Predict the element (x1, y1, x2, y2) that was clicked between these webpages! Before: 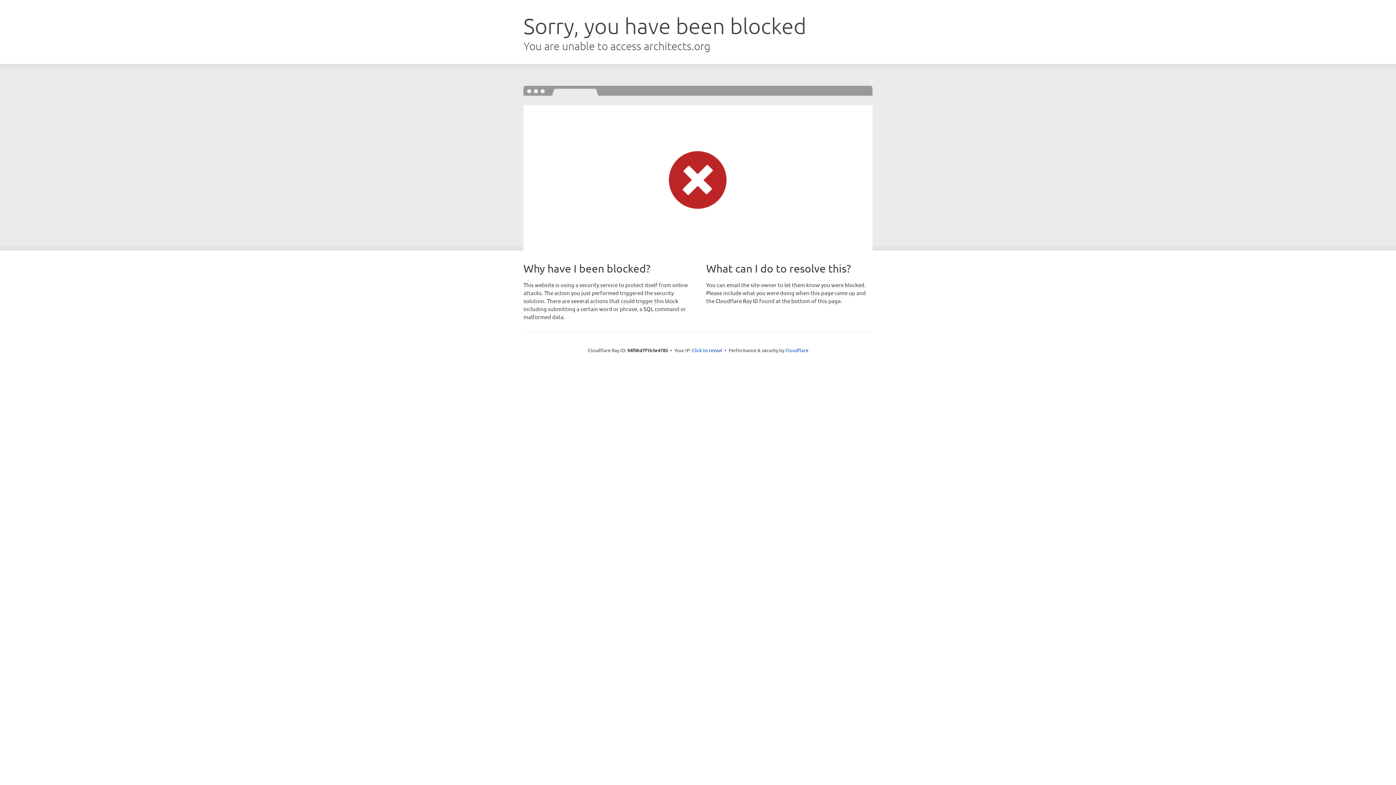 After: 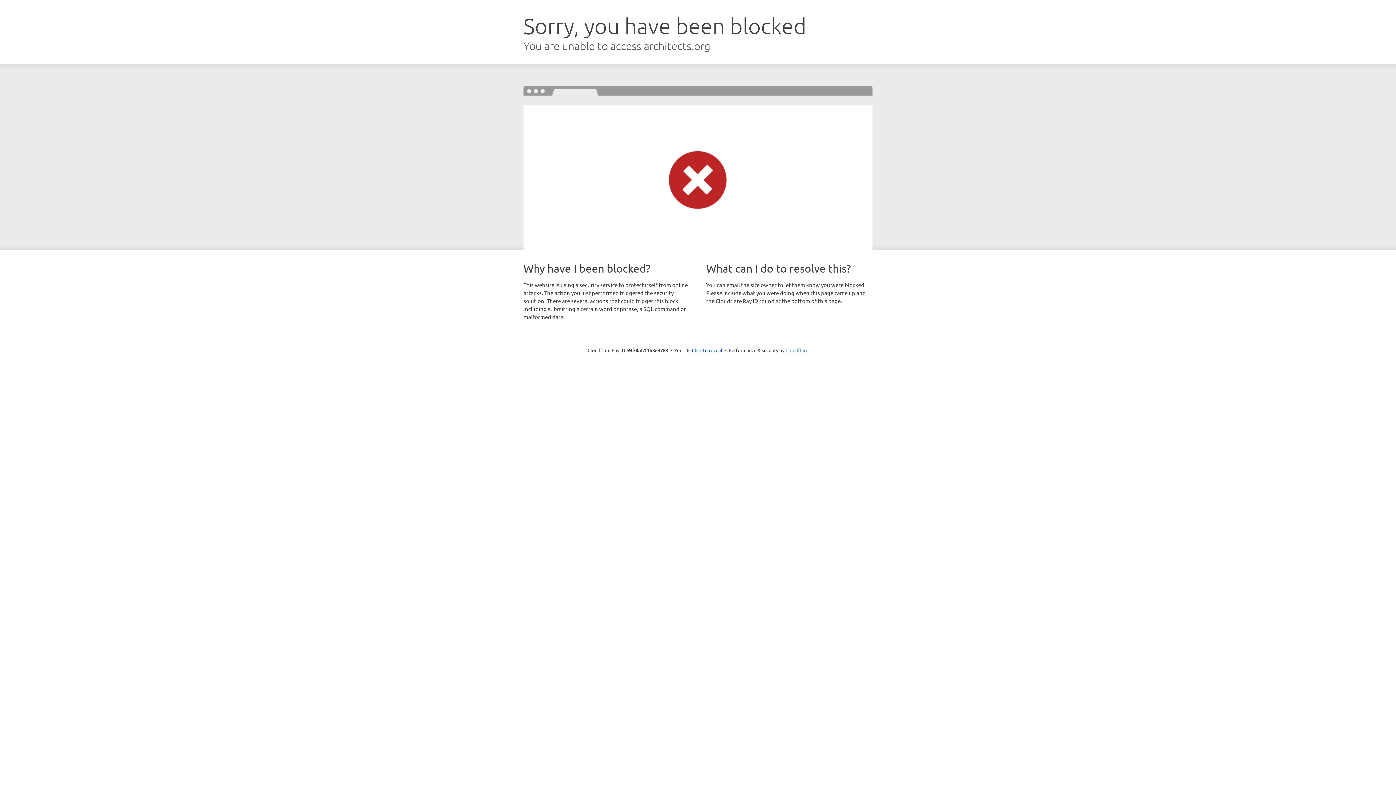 Action: bbox: (785, 347, 808, 353) label: Cloudflare